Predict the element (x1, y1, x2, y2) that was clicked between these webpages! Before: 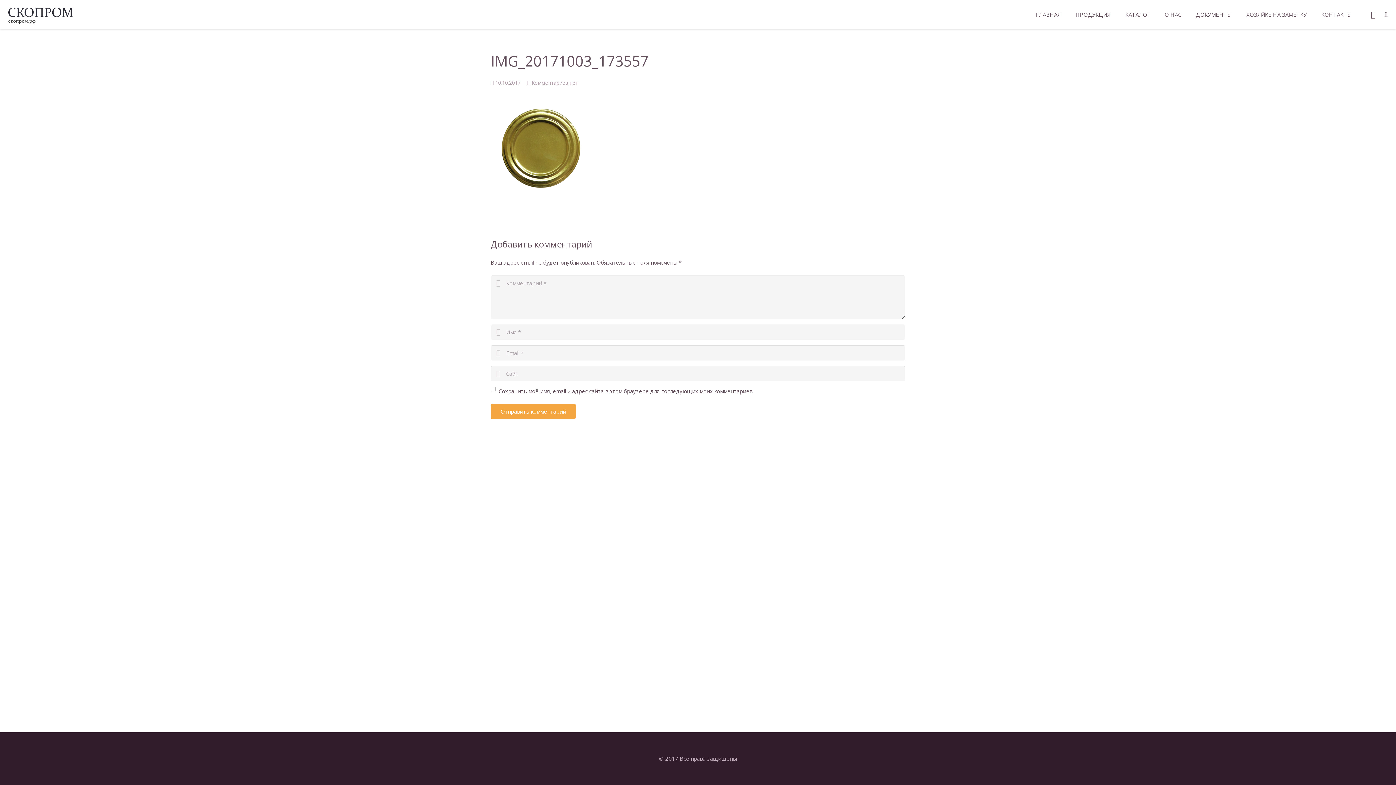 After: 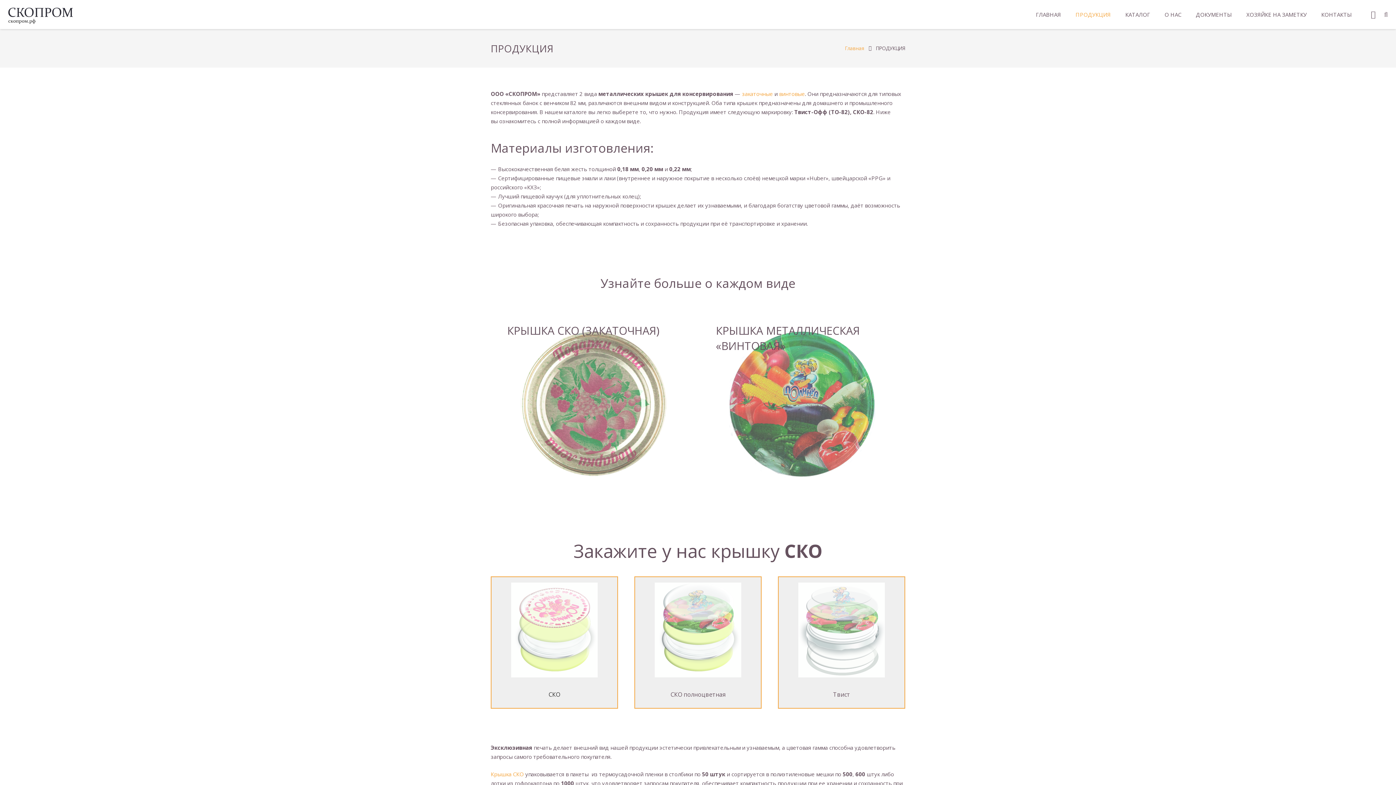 Action: bbox: (1068, 0, 1118, 29) label: ПРОДУКЦИЯ